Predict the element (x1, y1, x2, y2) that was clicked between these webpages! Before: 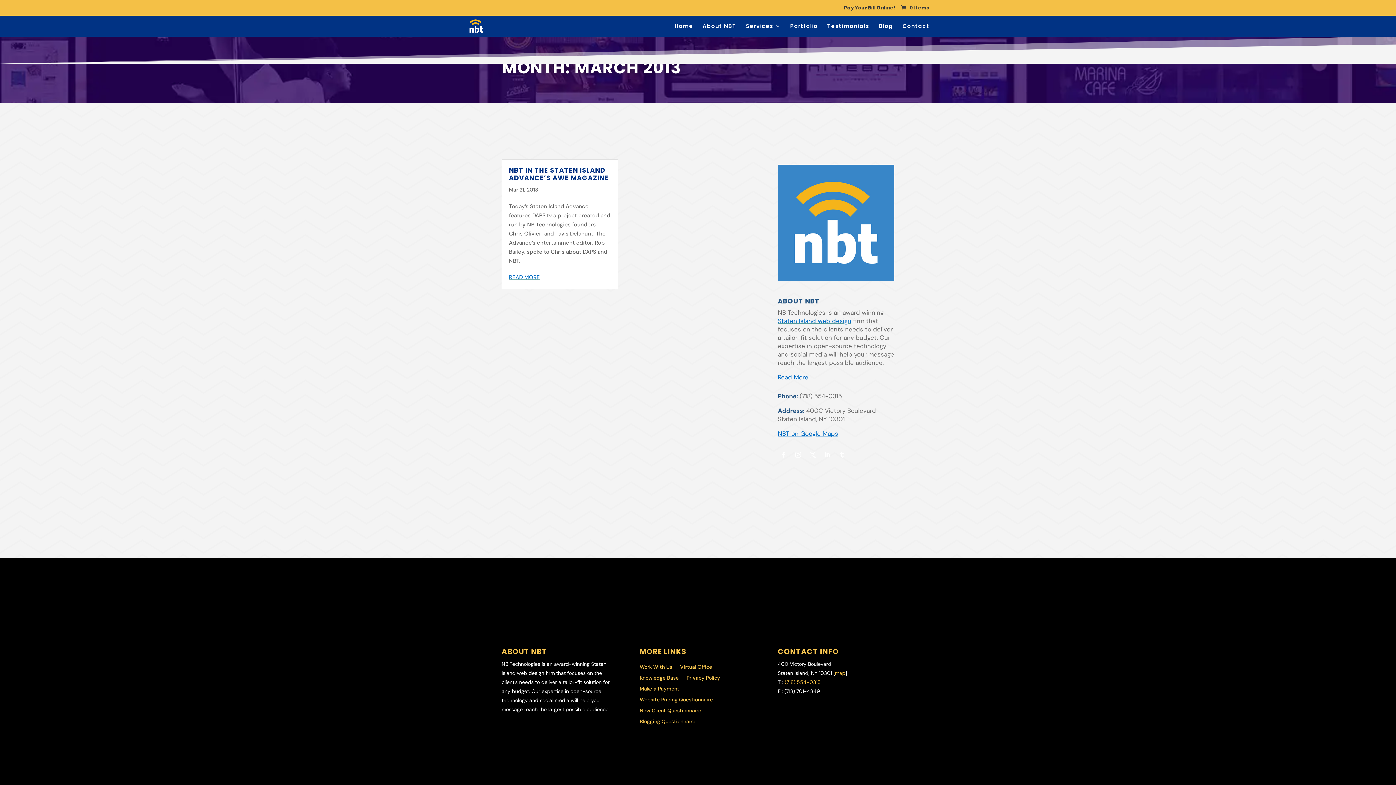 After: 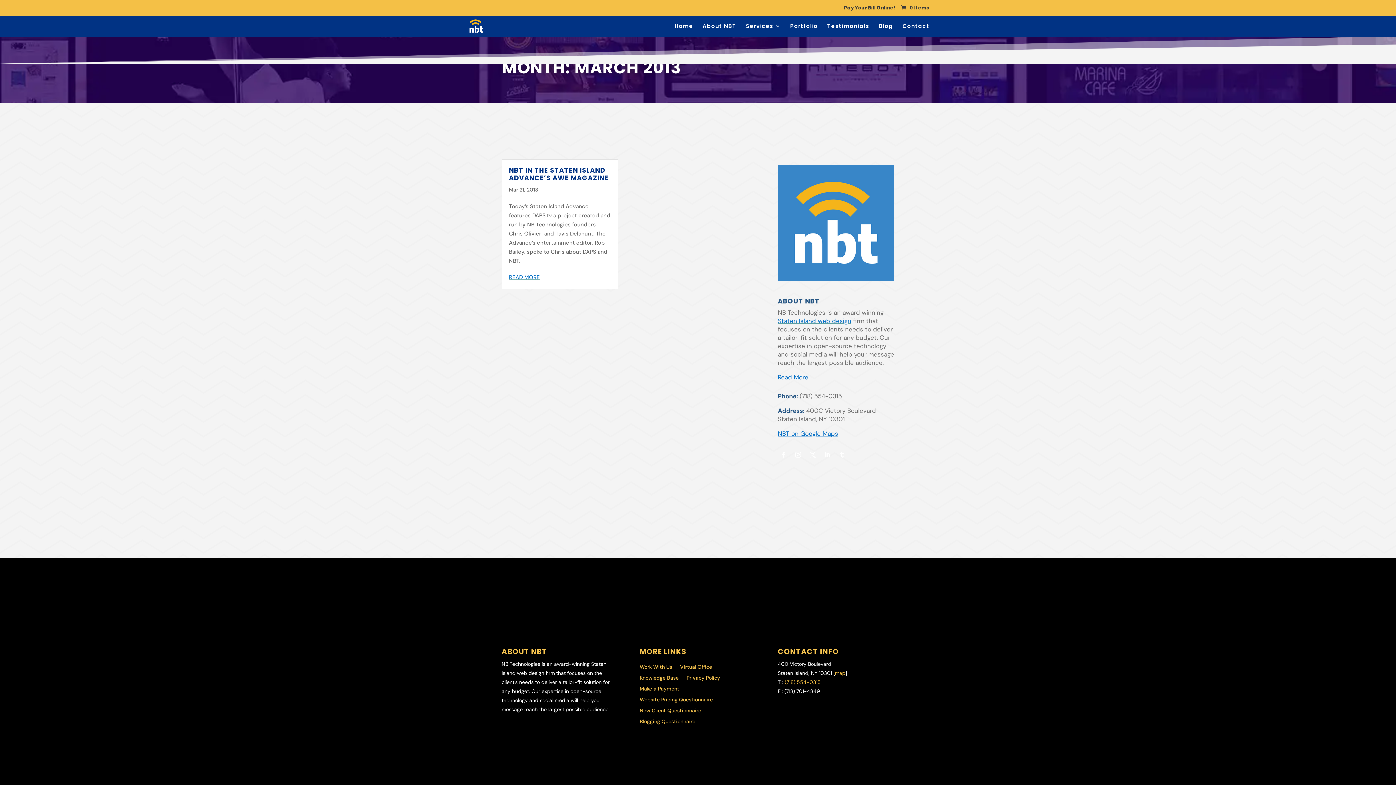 Action: label: Read More bbox: (778, 373, 808, 381)